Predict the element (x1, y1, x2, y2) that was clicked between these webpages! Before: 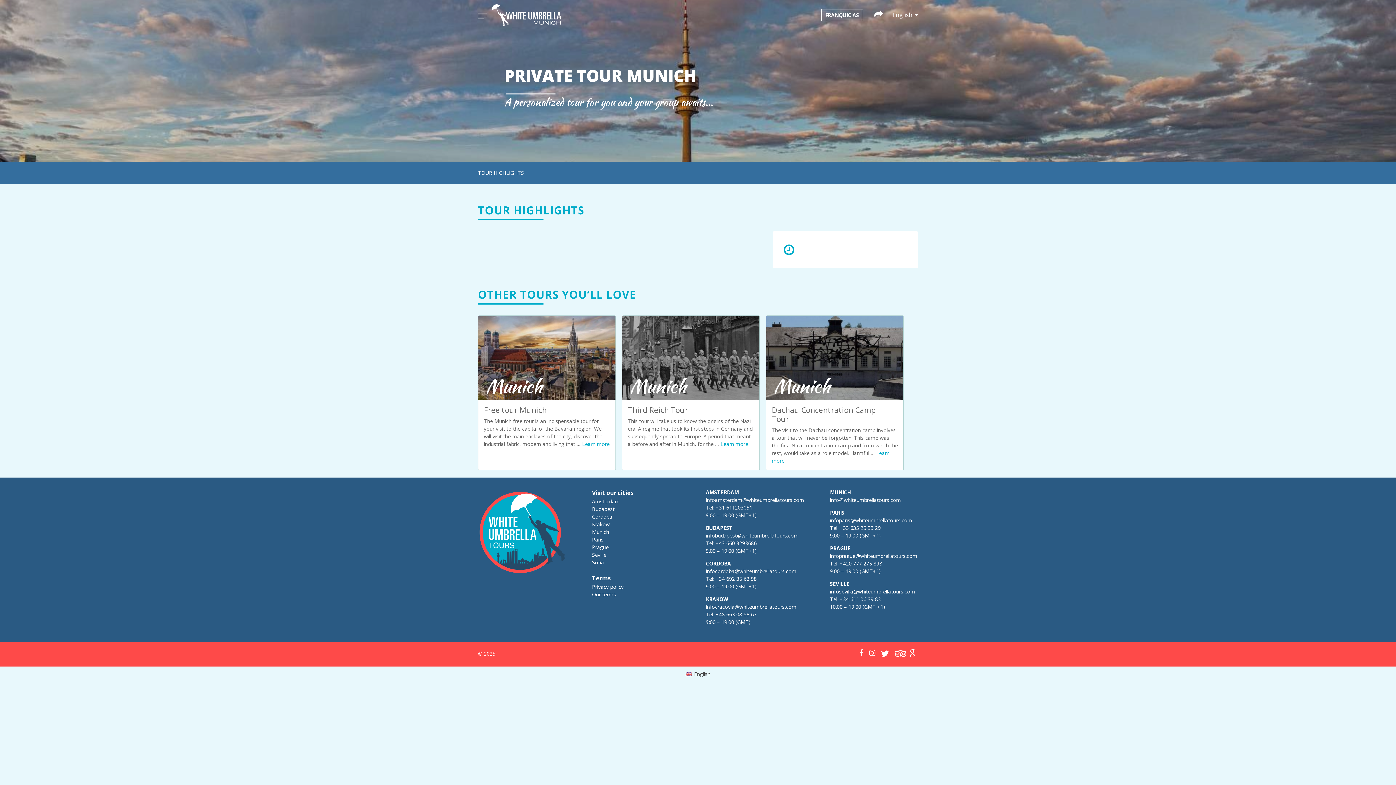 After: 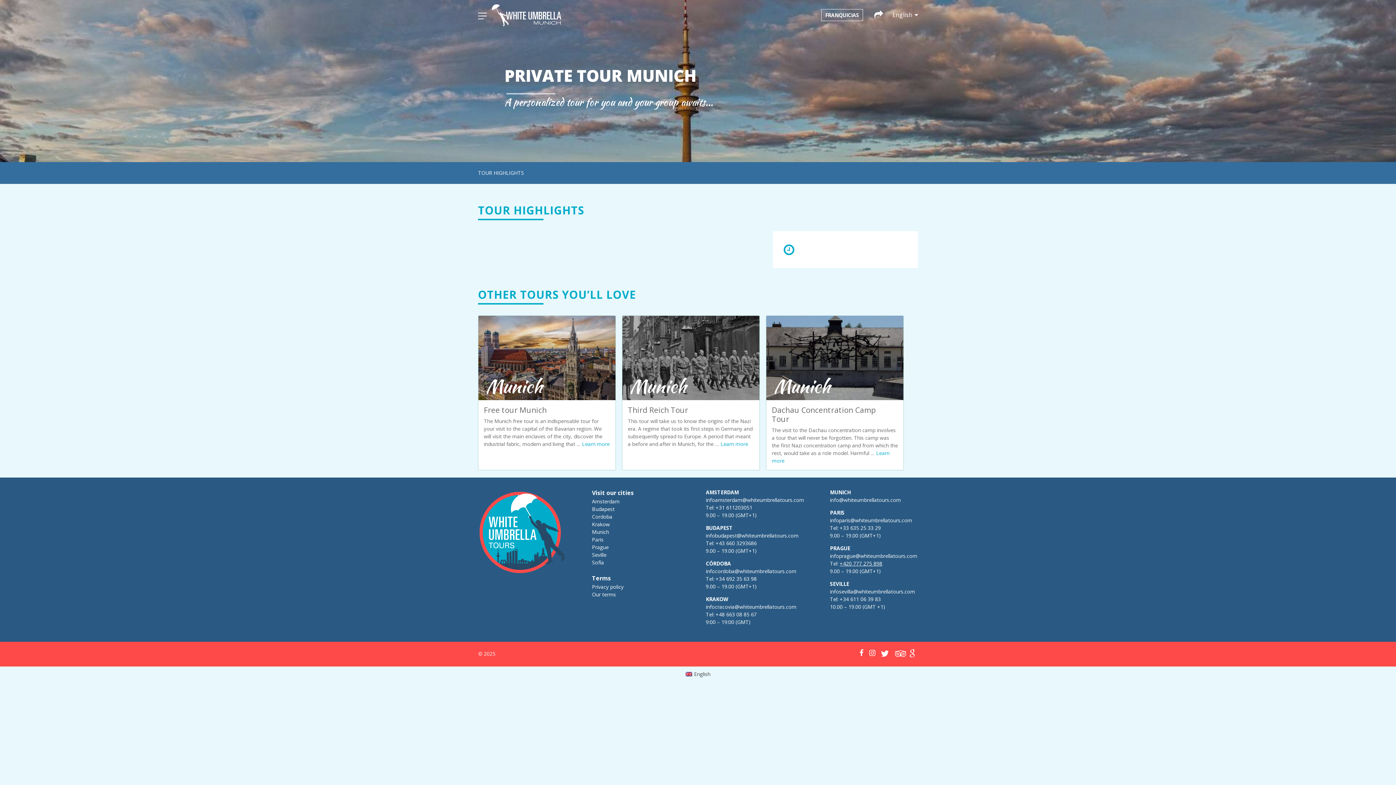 Action: bbox: (839, 560, 882, 567) label: +420 777 275 898